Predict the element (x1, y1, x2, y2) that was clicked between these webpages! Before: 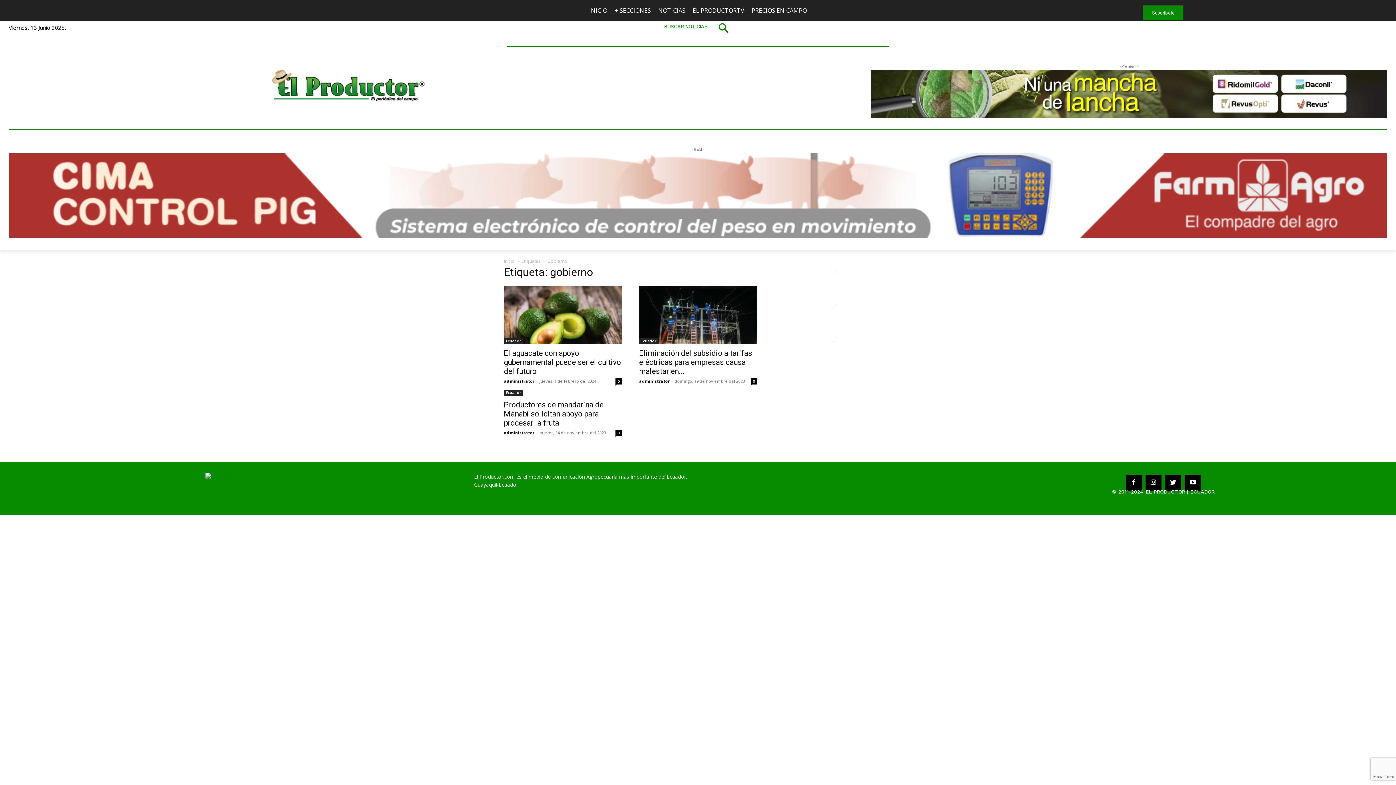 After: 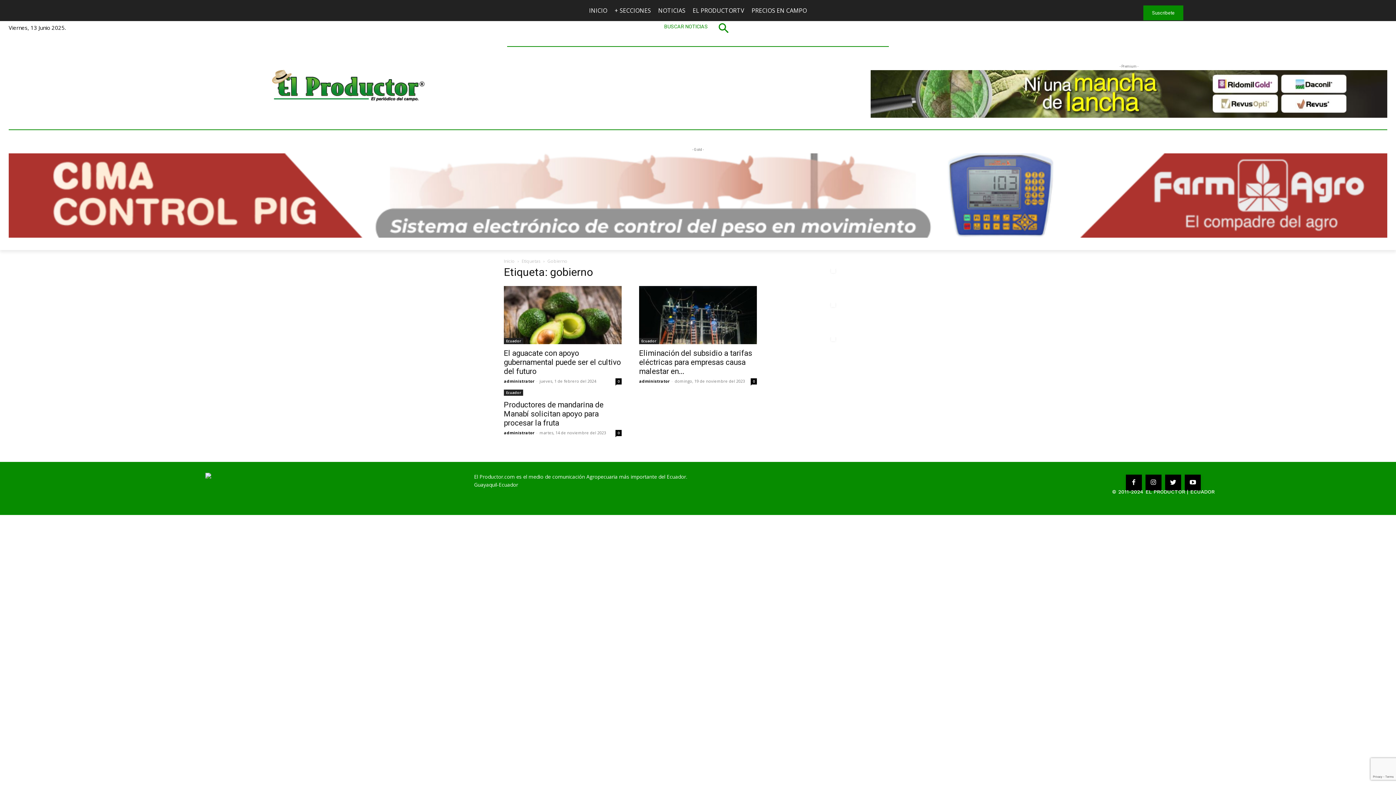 Action: bbox: (692, 0, 744, 21) label: EL PRODUCTORTV